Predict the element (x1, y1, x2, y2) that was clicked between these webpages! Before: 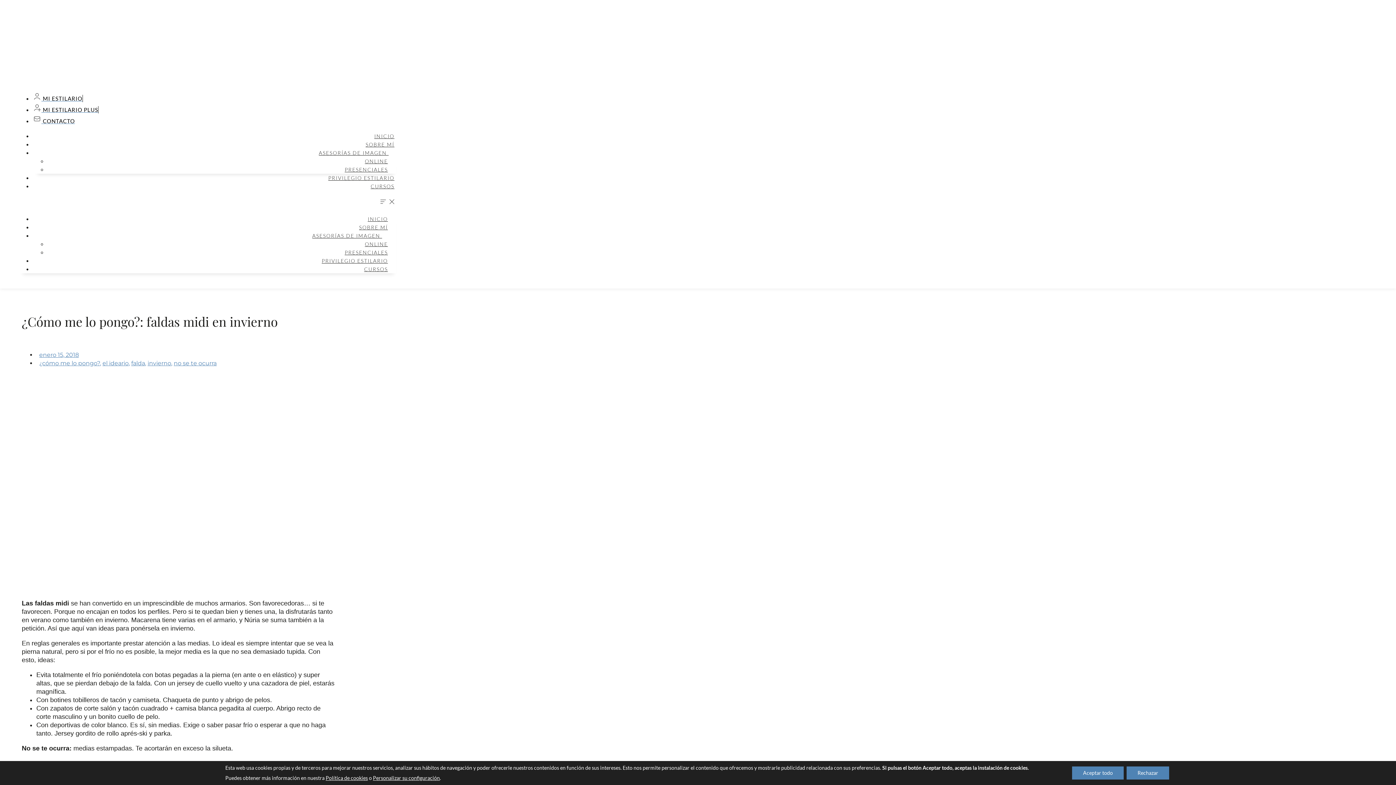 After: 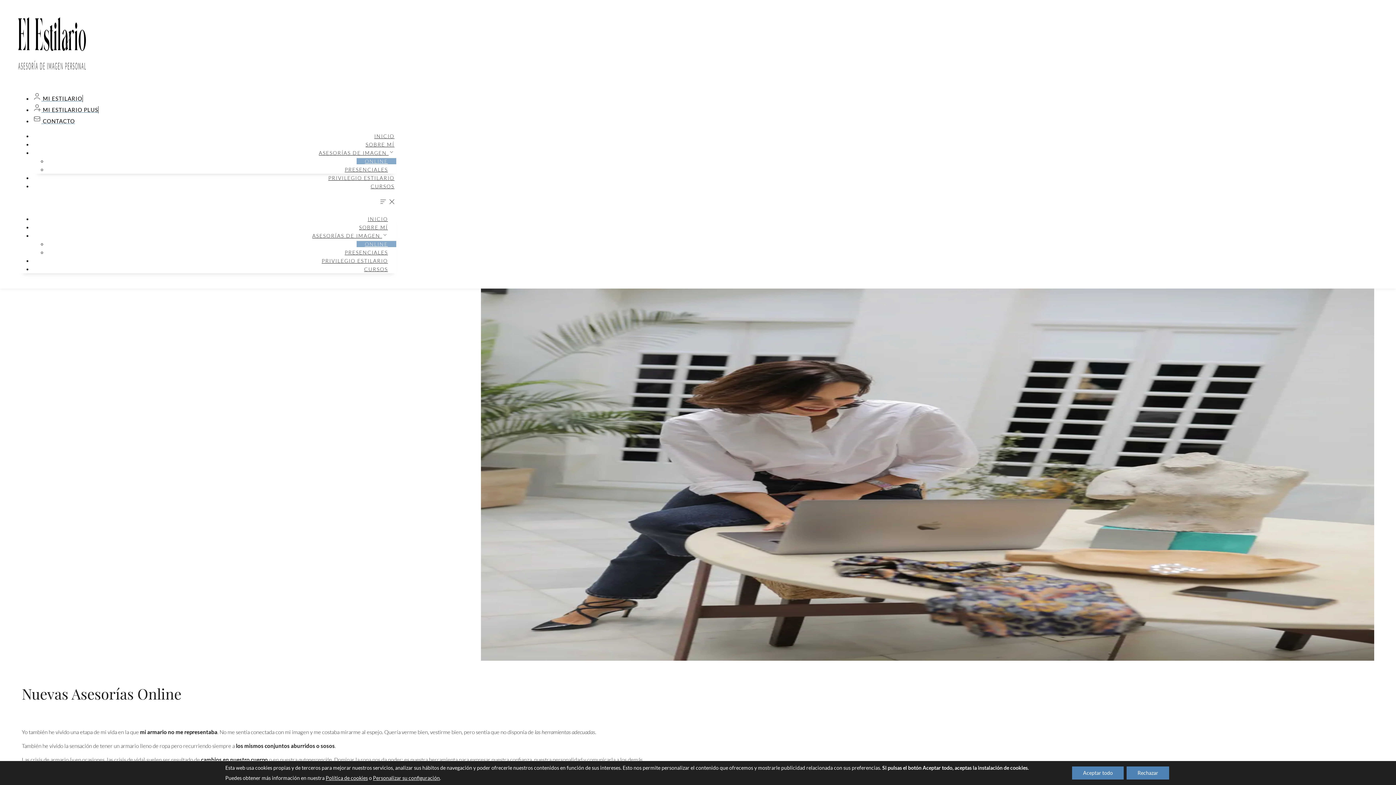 Action: label: ONLINE bbox: (356, 241, 396, 247)